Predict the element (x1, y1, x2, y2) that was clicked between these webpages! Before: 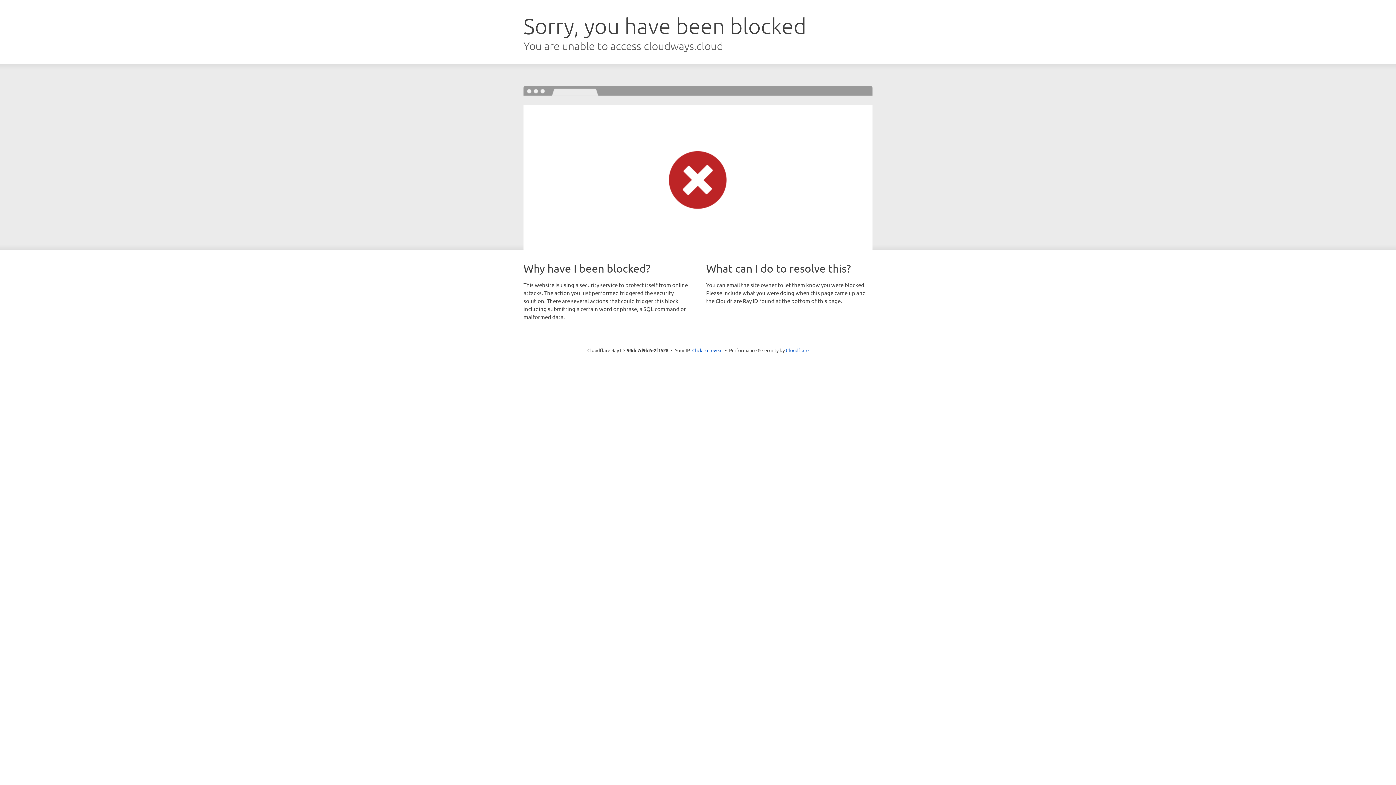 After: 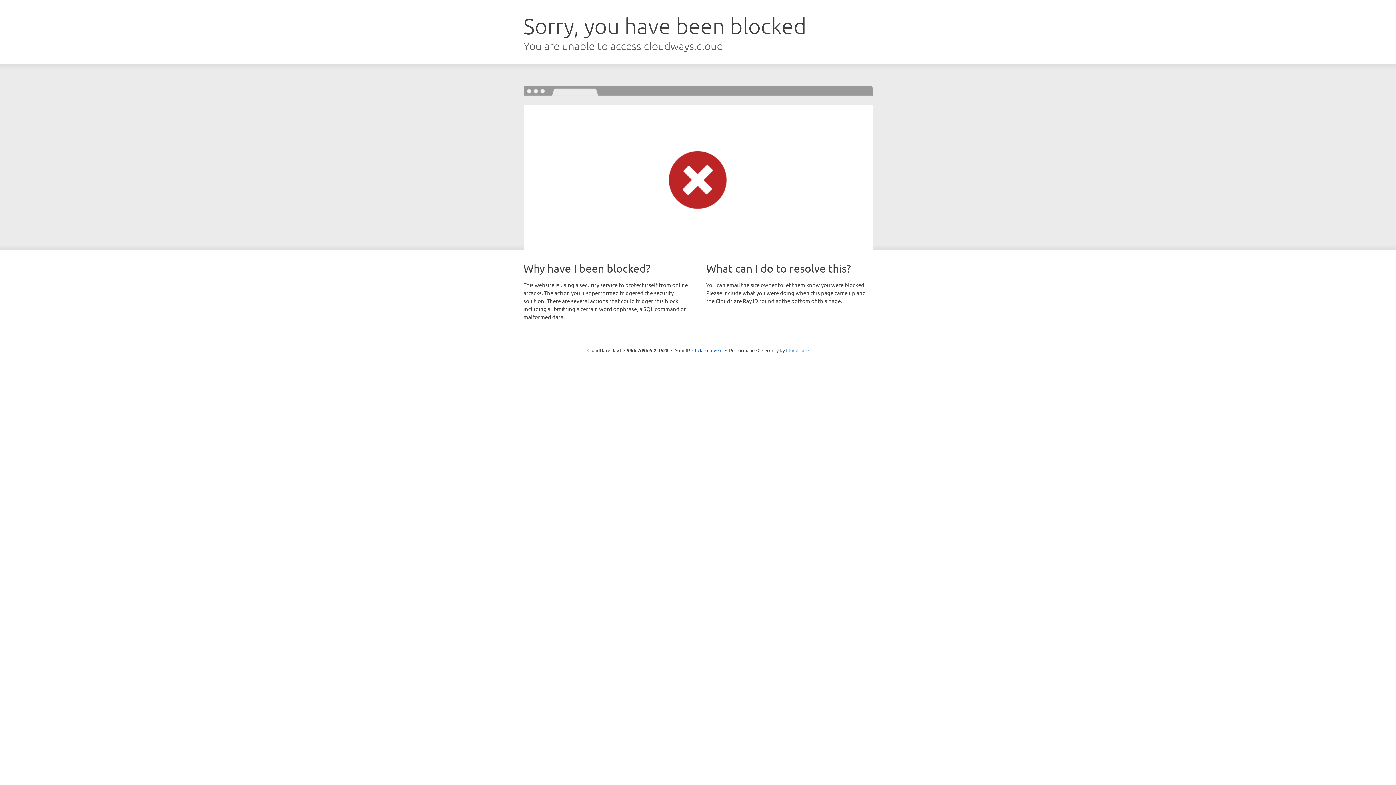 Action: label: Cloudflare bbox: (786, 347, 808, 353)